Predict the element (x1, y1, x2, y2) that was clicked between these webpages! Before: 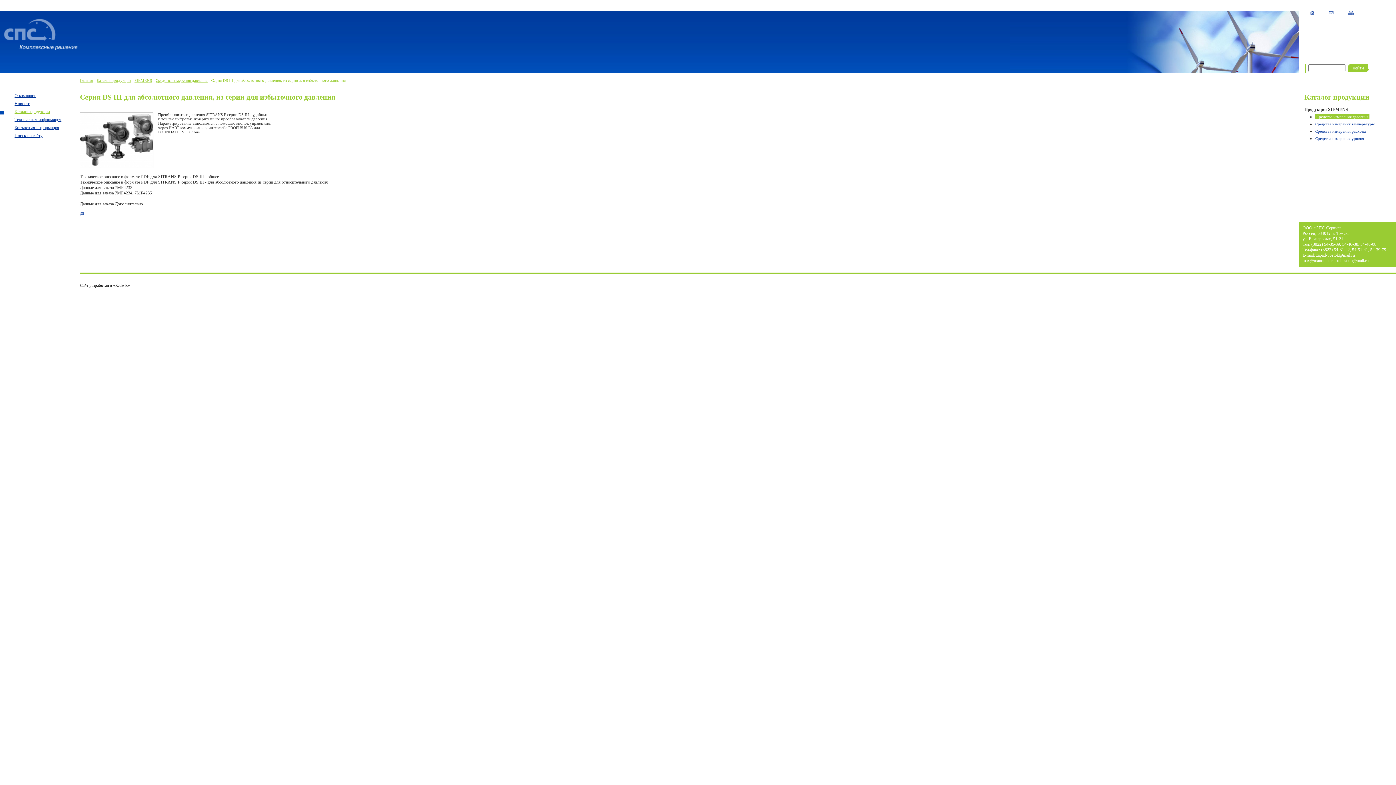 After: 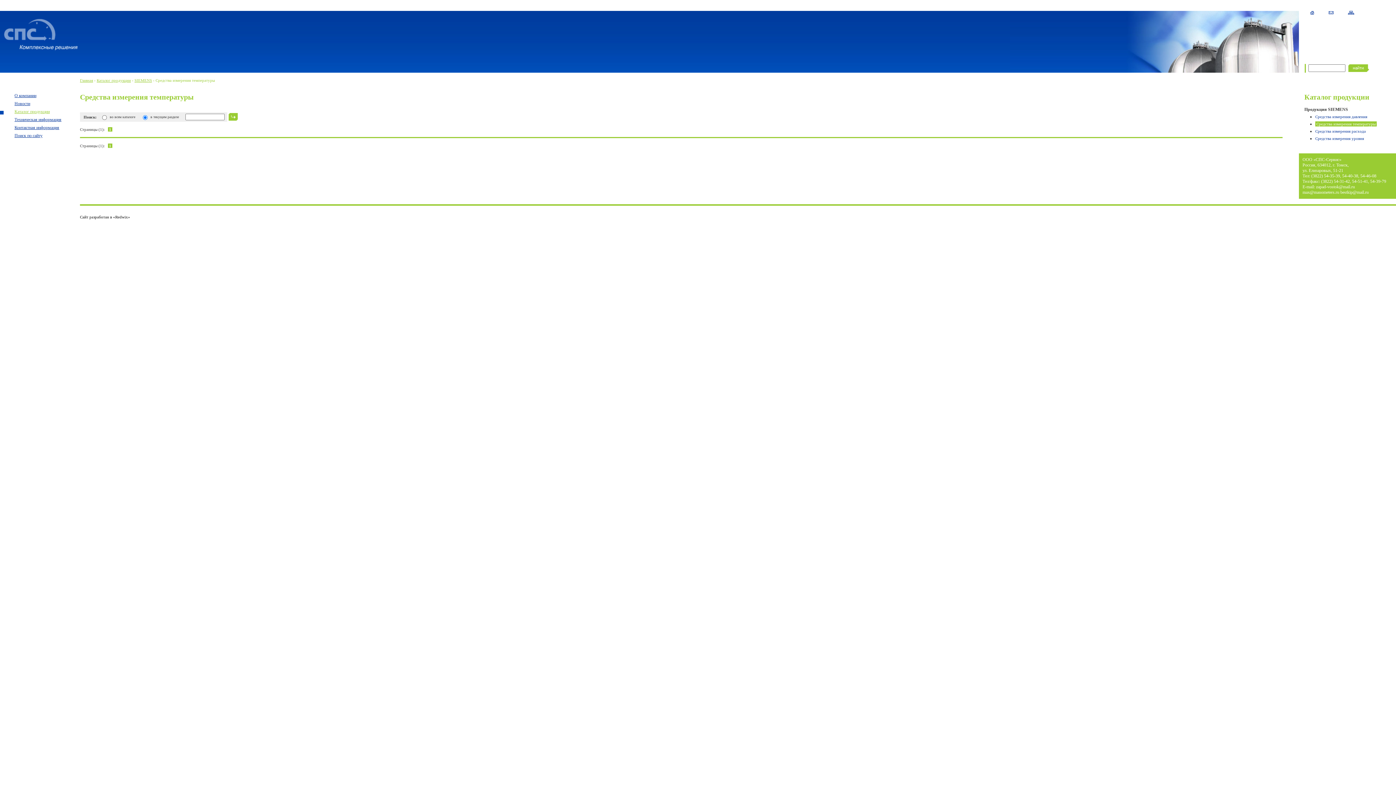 Action: bbox: (1315, 121, 1374, 126) label: Средства измерения температуры